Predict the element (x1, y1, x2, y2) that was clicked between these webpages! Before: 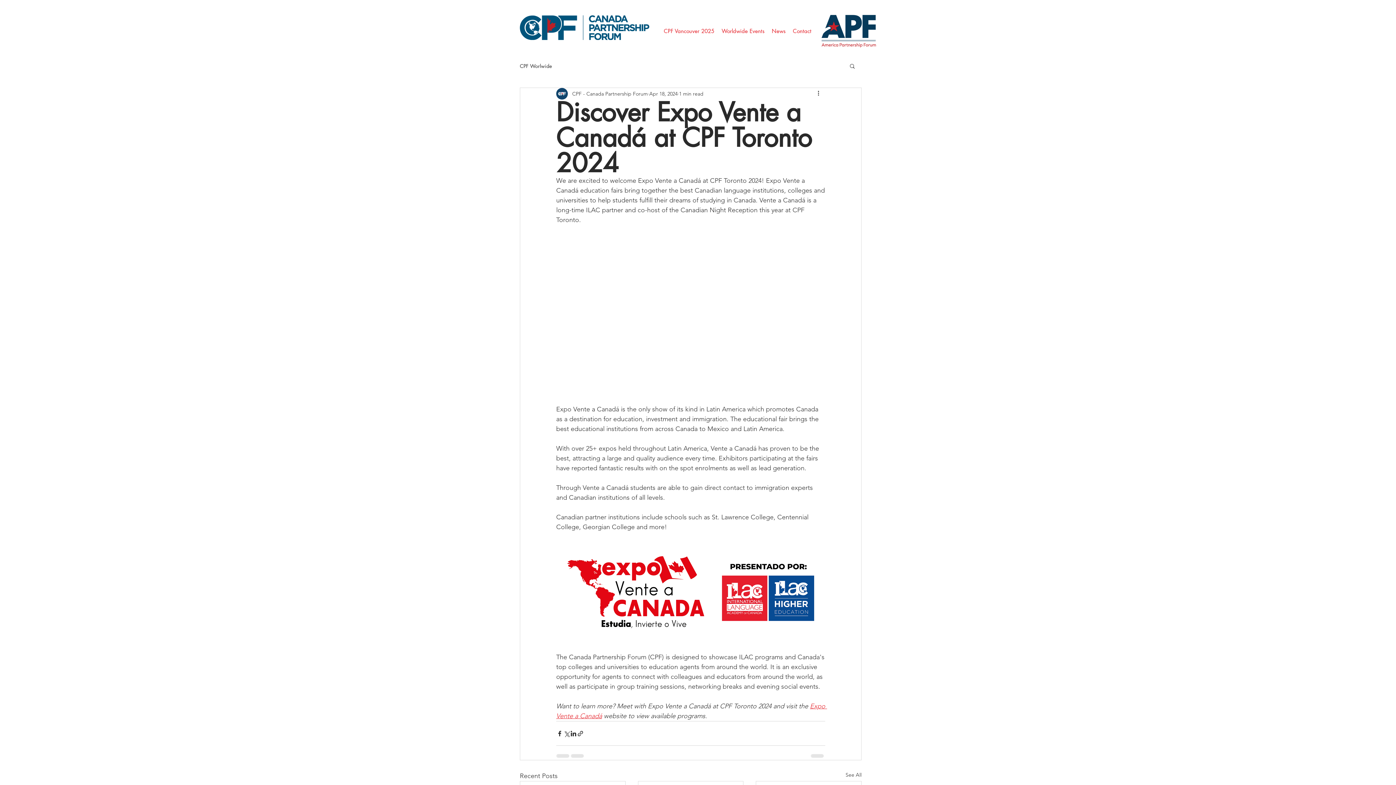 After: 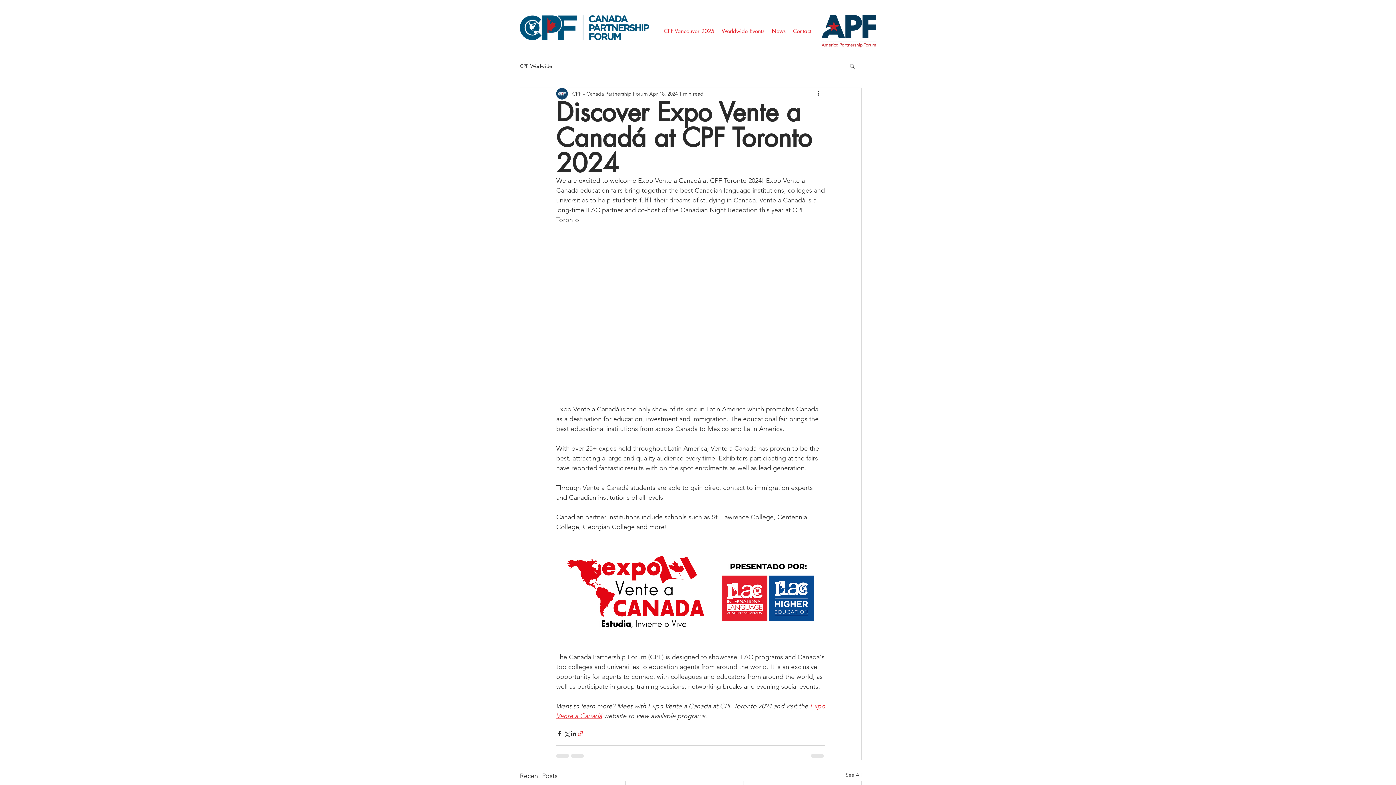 Action: label: Share via link bbox: (577, 730, 584, 737)